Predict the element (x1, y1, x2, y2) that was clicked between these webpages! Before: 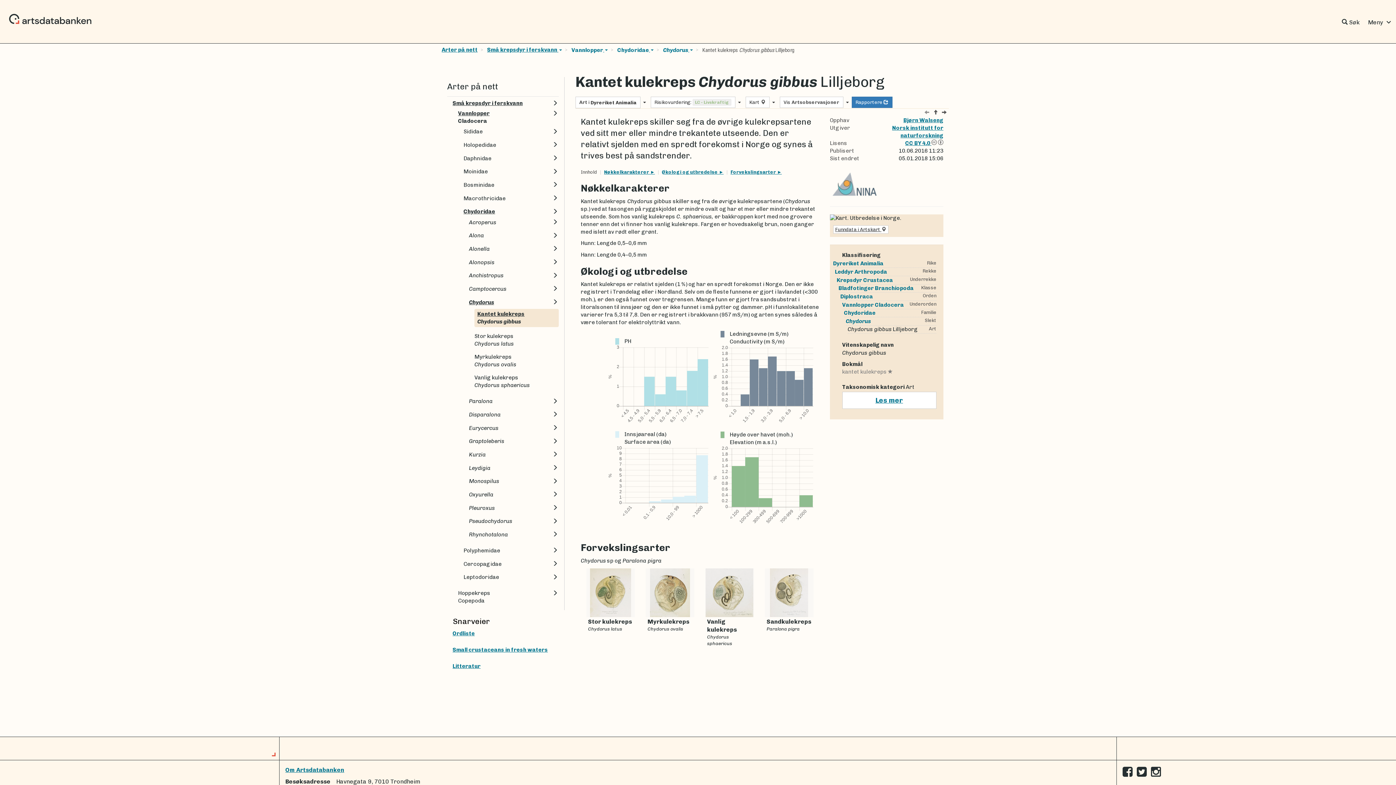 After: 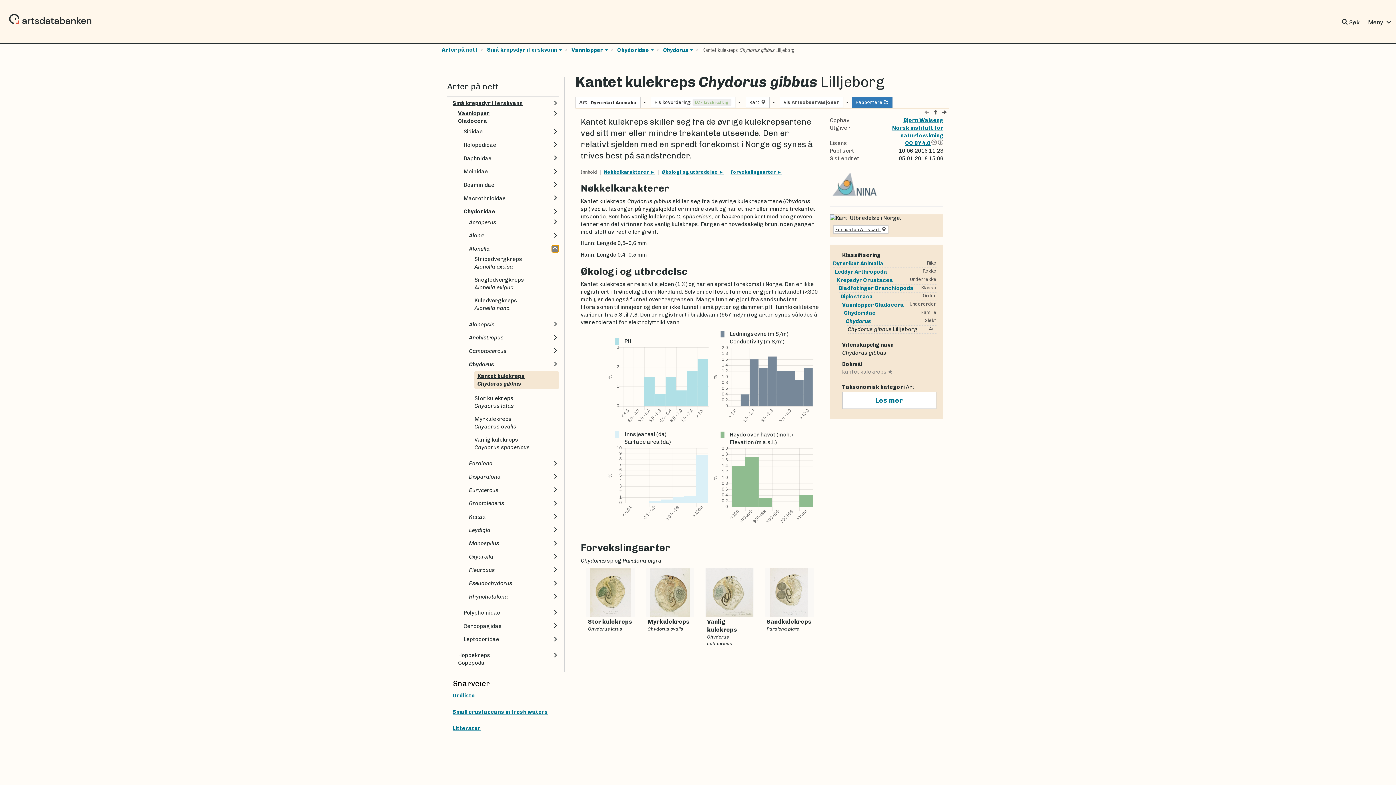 Action: bbox: (551, 245, 558, 252) label: Utvid menypunkt